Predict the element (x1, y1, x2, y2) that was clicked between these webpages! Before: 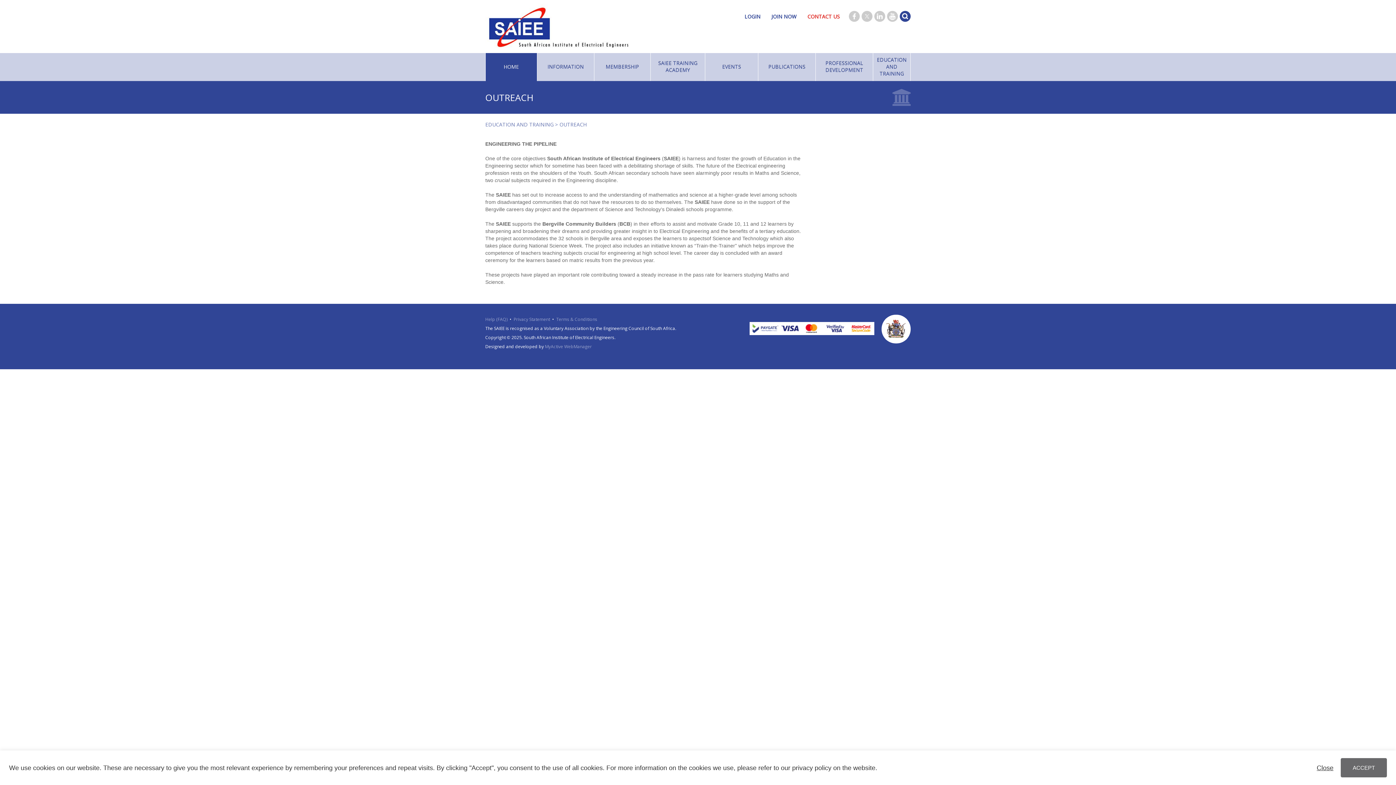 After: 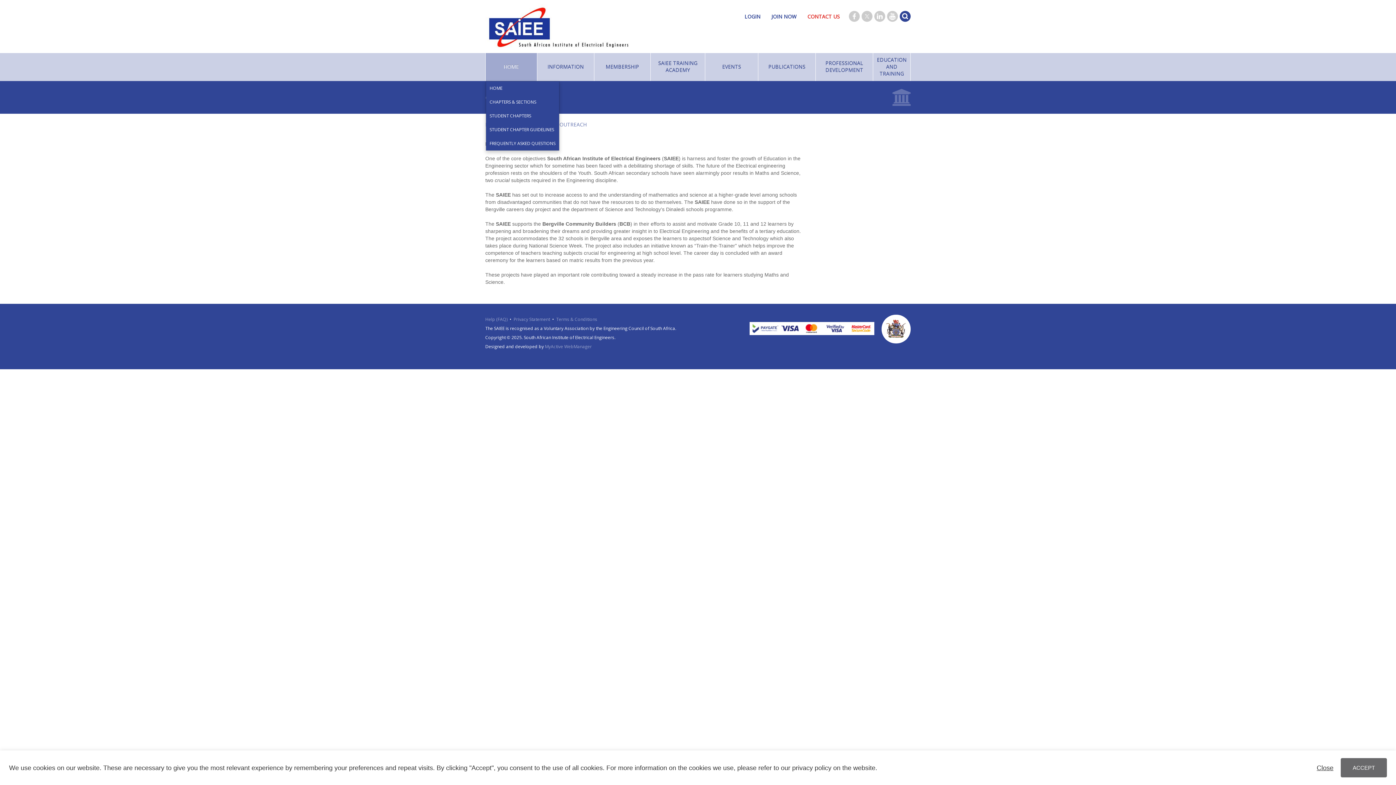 Action: label: HOME bbox: (485, 60, 537, 74)